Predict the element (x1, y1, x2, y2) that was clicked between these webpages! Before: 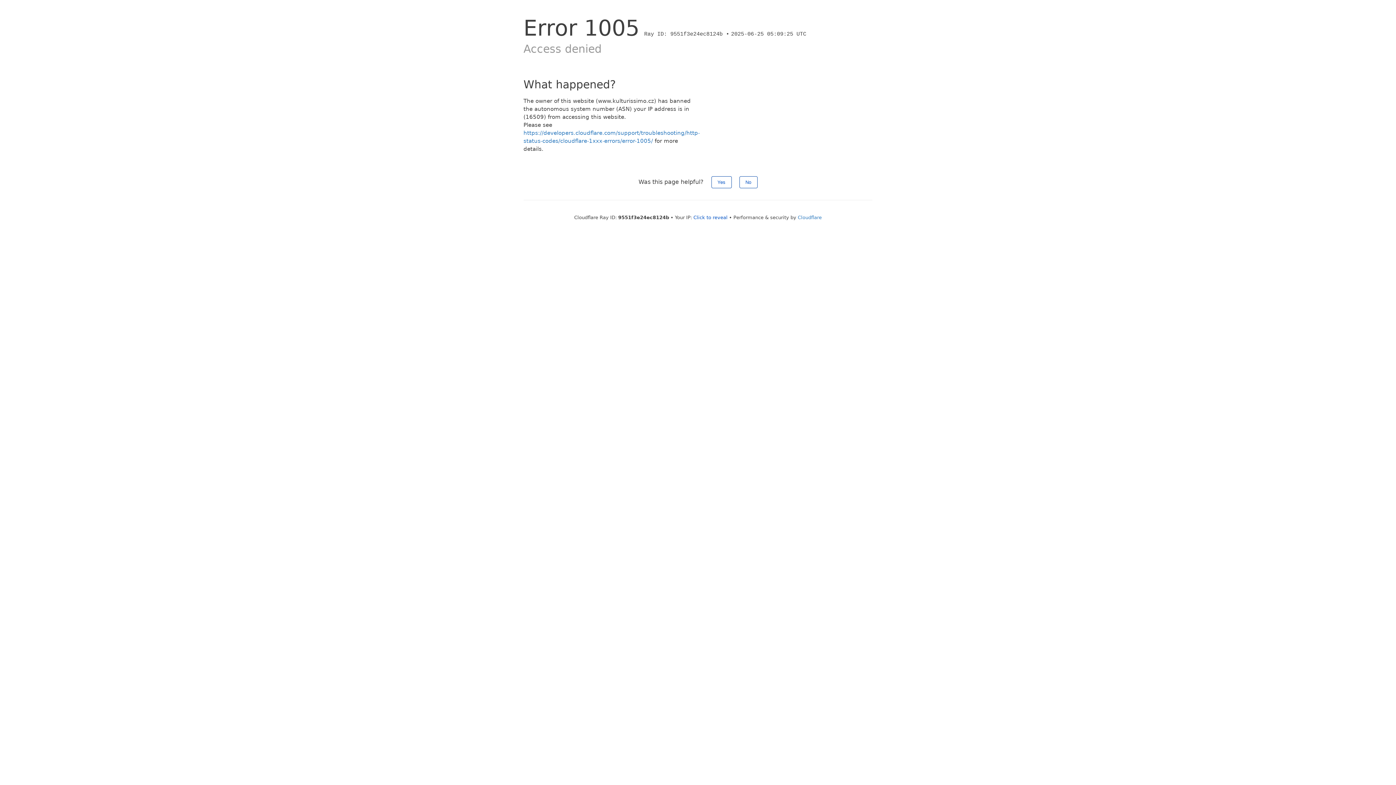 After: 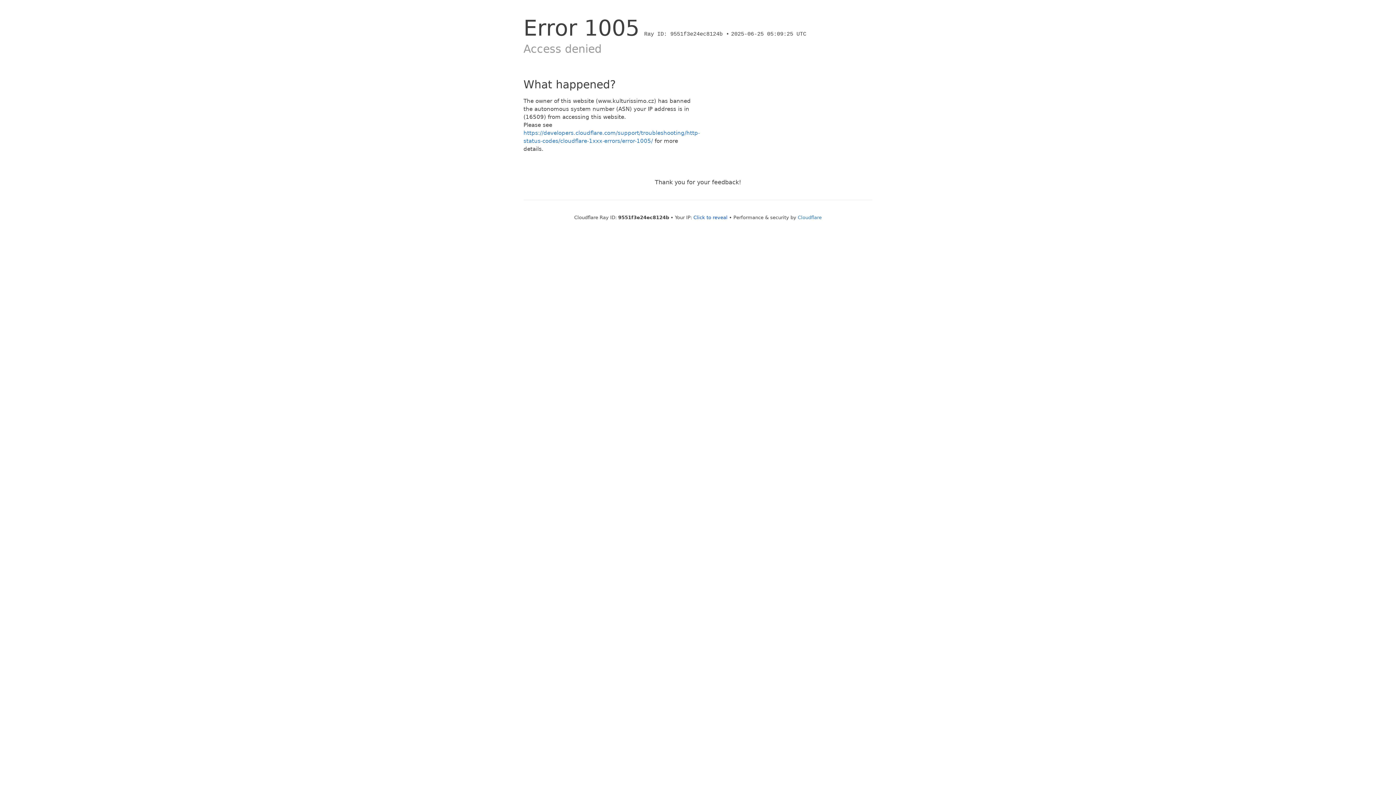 Action: label: Yes bbox: (711, 176, 731, 188)